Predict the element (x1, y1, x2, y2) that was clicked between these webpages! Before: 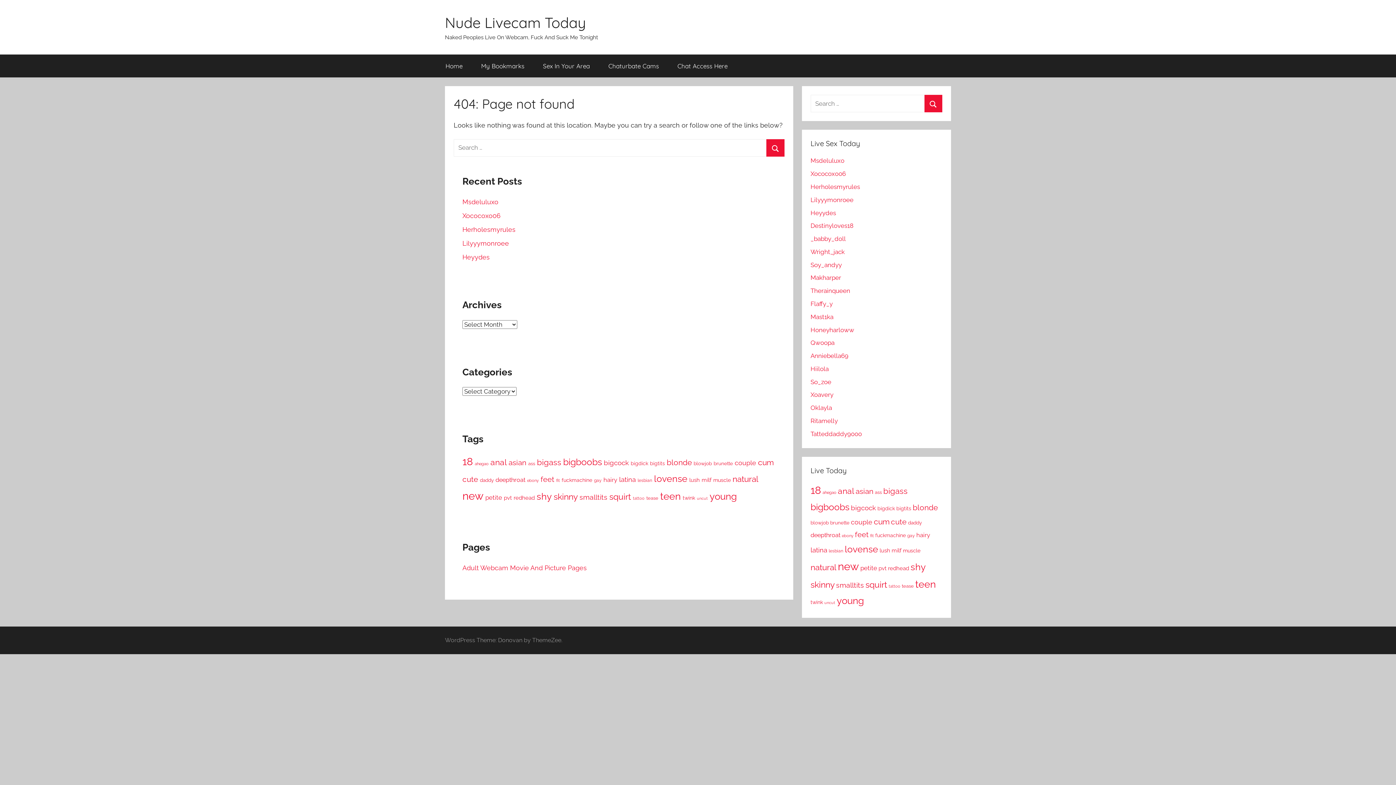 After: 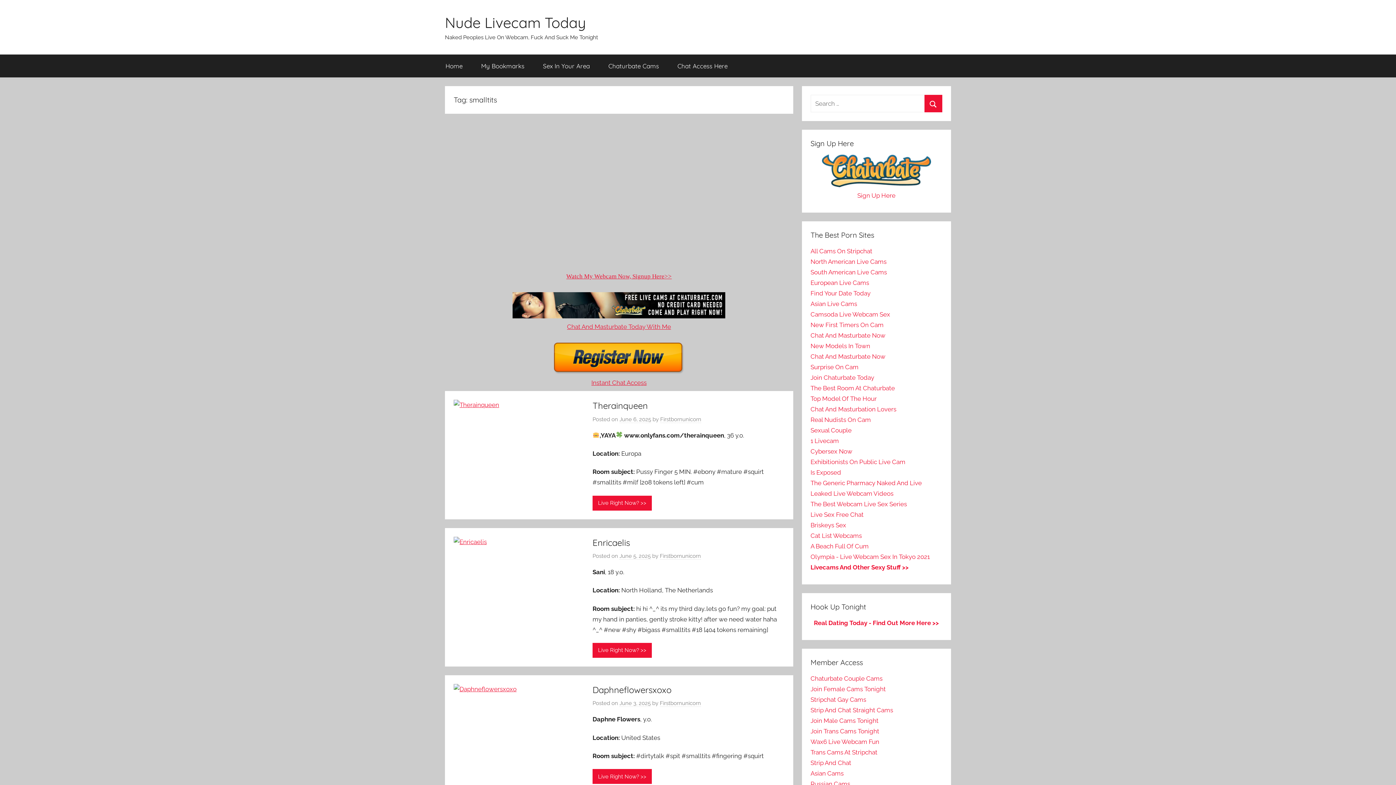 Action: label: smalltits (522 items) bbox: (836, 581, 864, 589)